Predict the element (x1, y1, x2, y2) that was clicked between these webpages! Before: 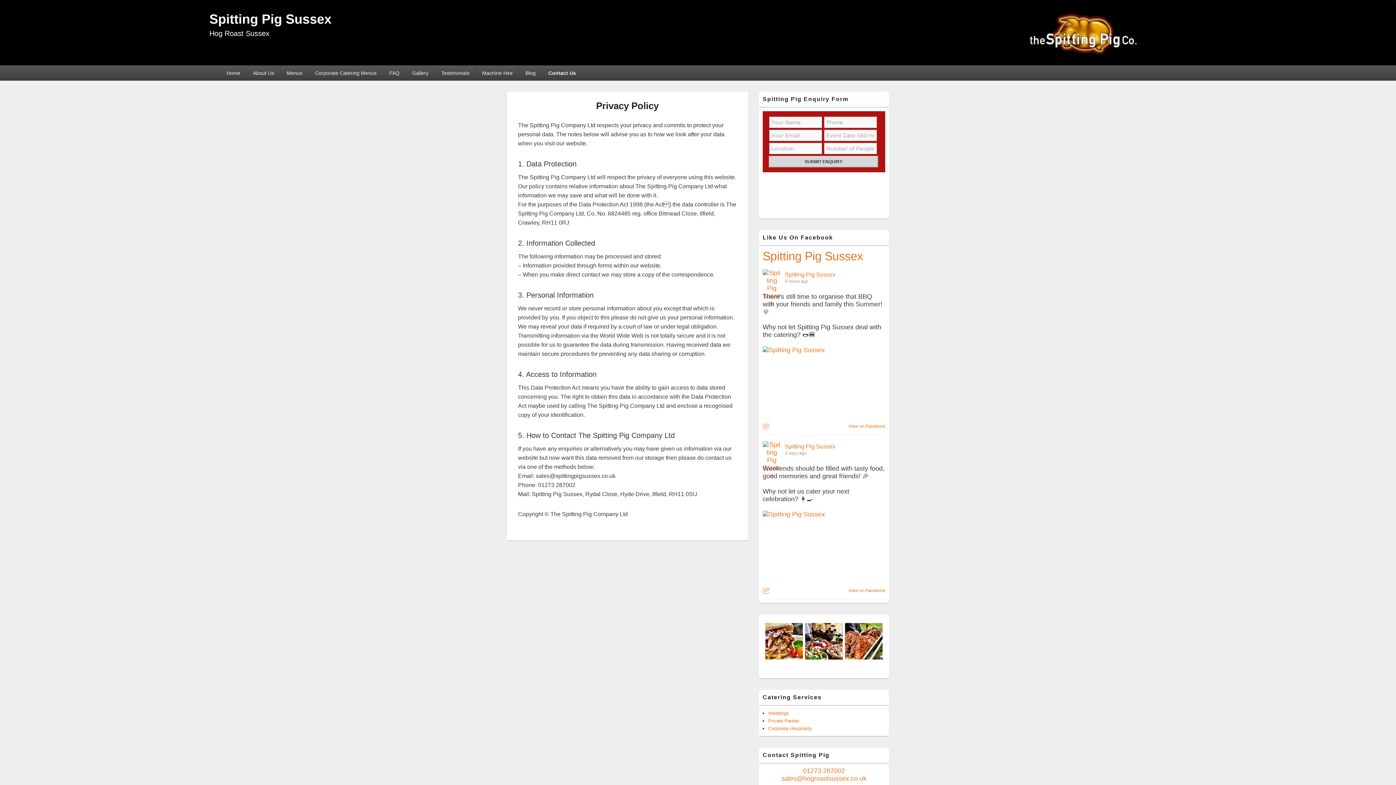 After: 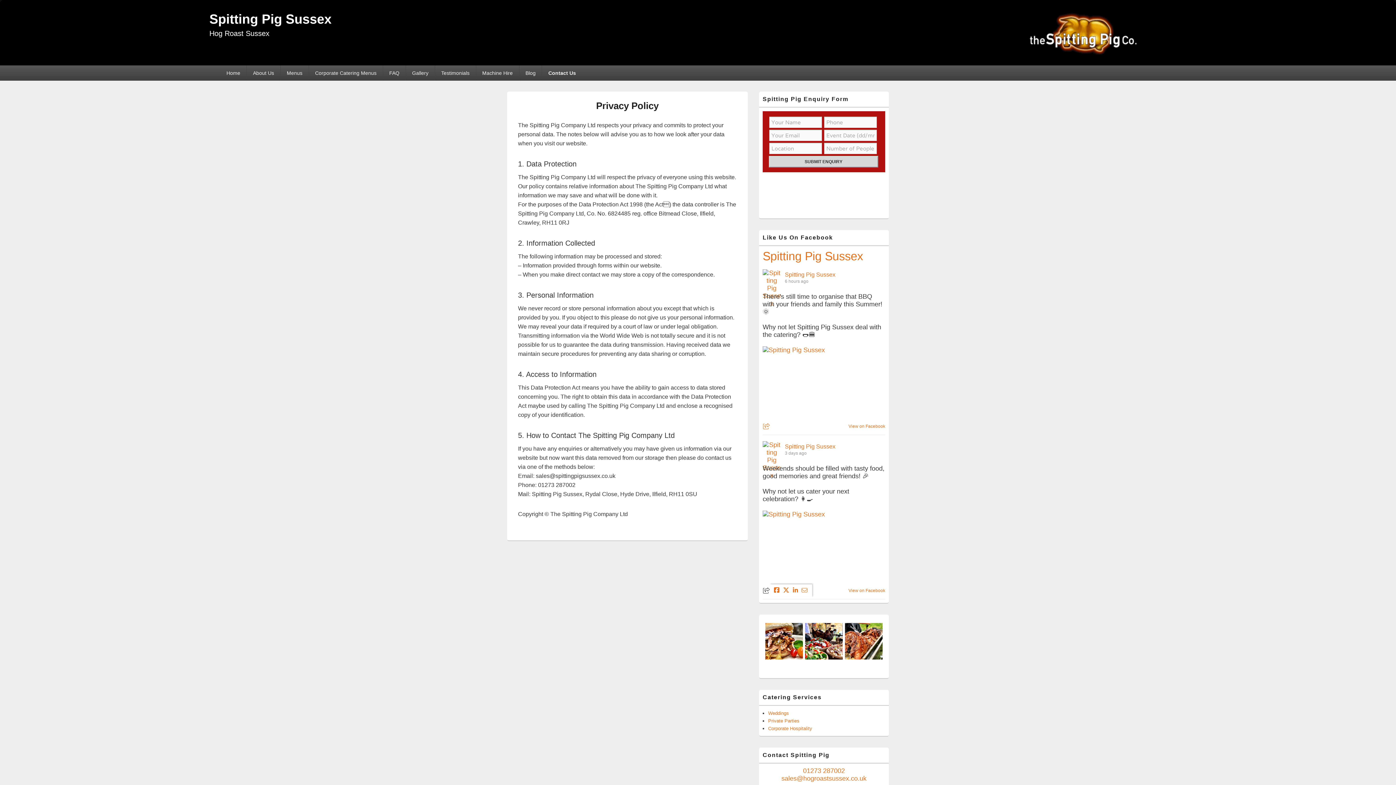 Action: bbox: (762, 588, 772, 594)